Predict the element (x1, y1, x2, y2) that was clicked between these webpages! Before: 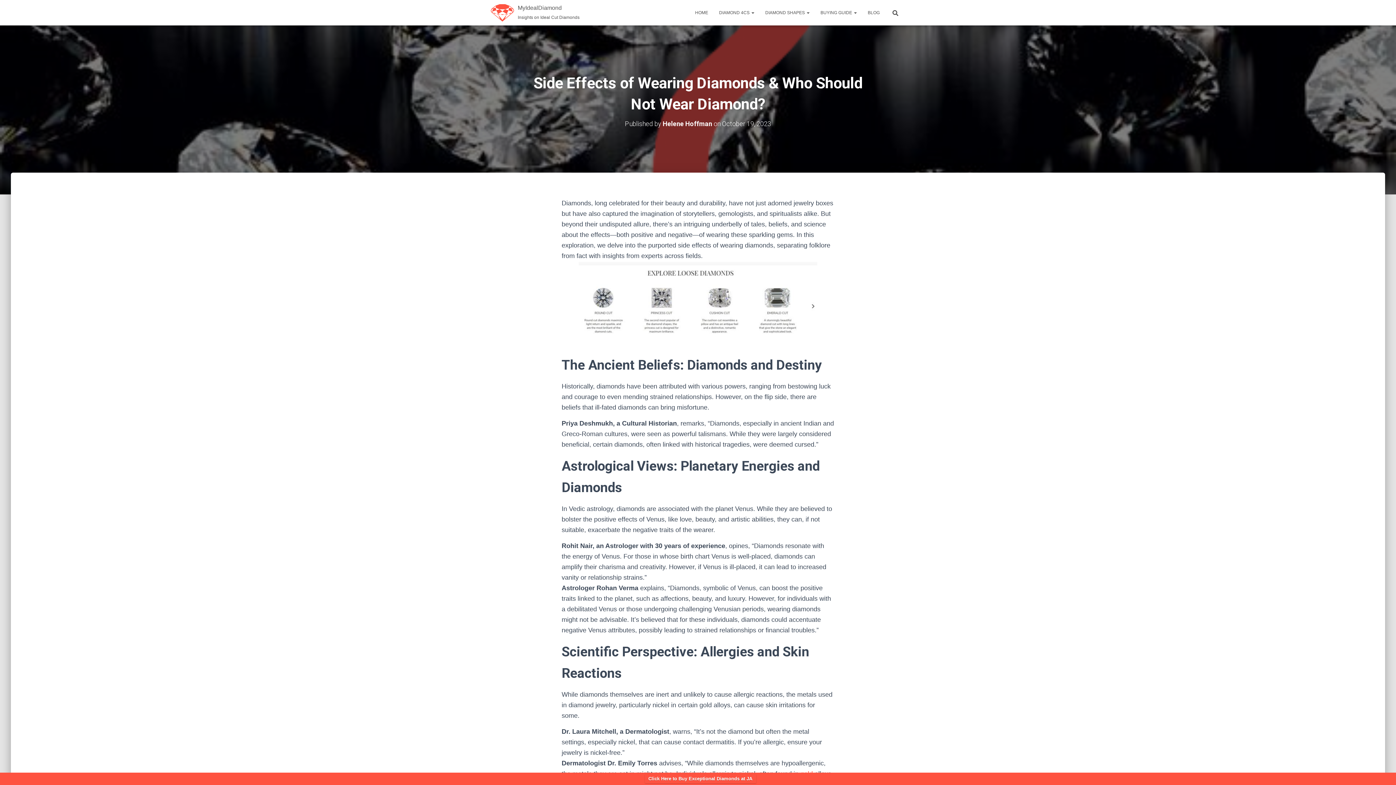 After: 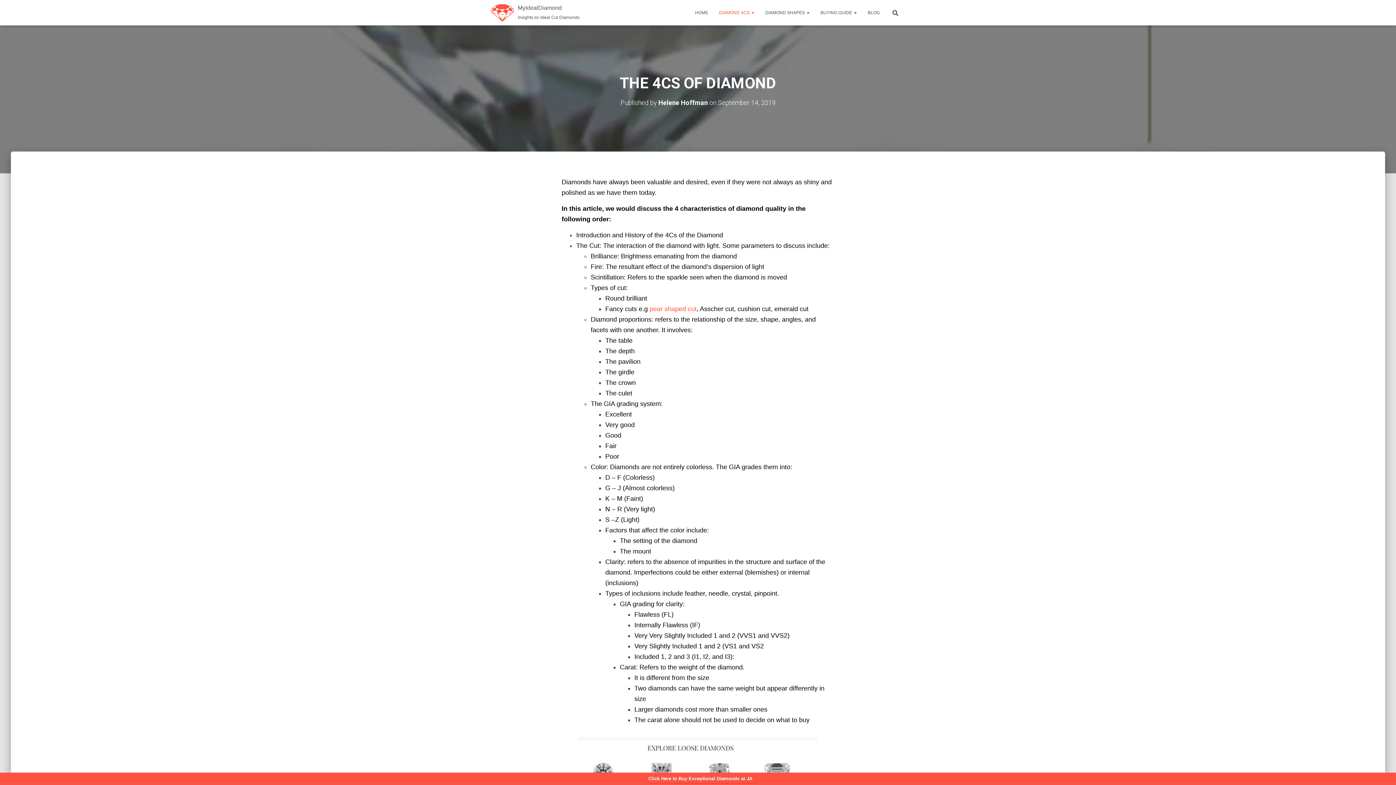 Action: label: DIAMOND 4CS  bbox: (713, 3, 760, 21)